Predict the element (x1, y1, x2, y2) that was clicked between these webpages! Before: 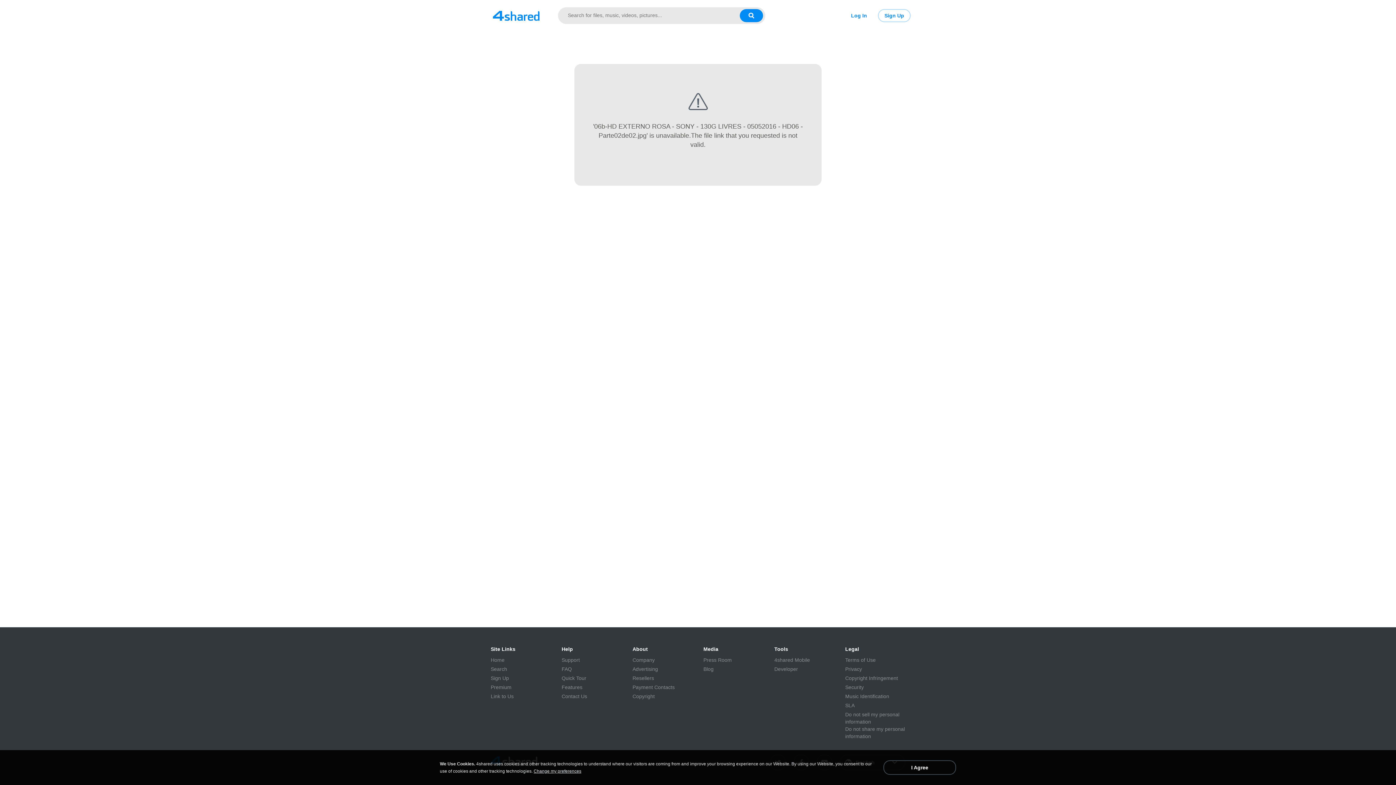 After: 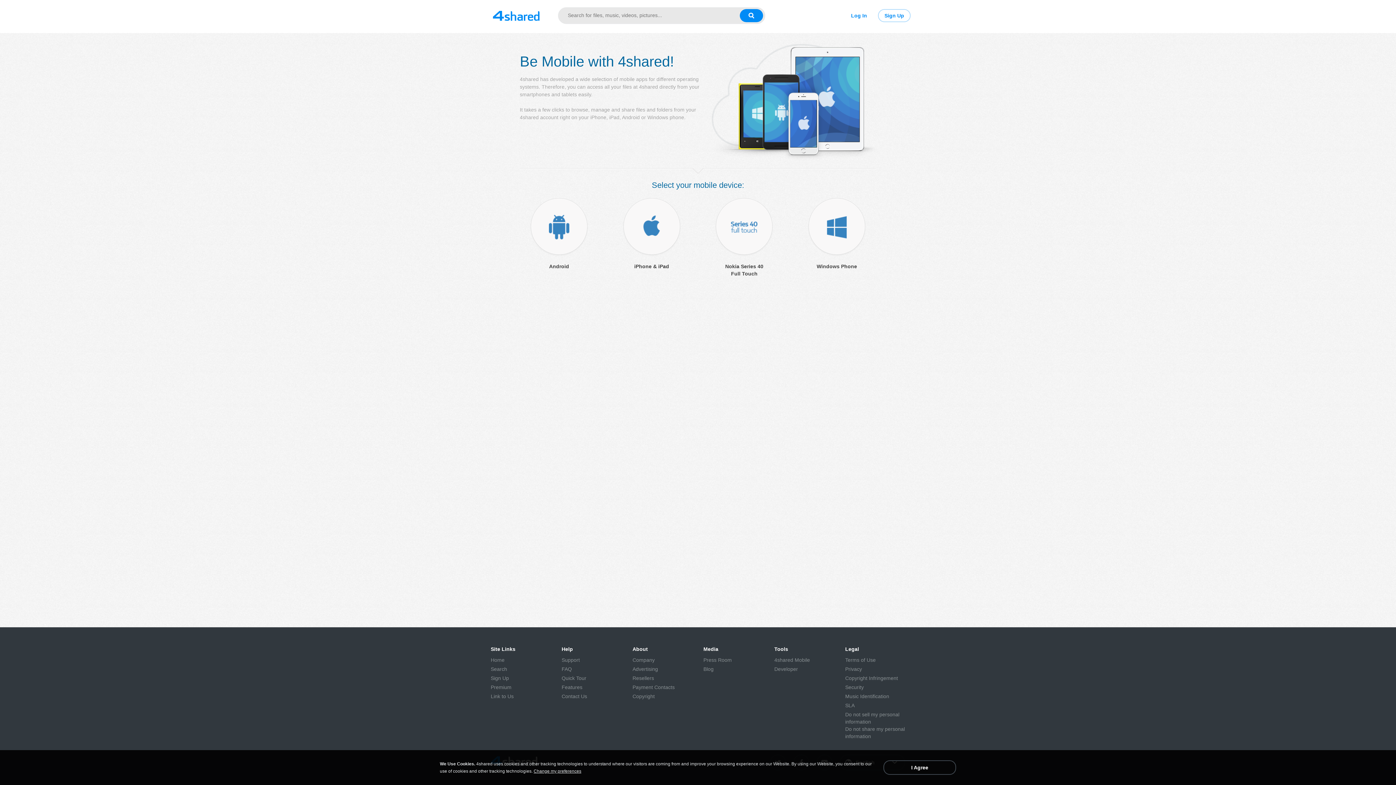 Action: bbox: (774, 656, 810, 664) label: 4shared Mobile